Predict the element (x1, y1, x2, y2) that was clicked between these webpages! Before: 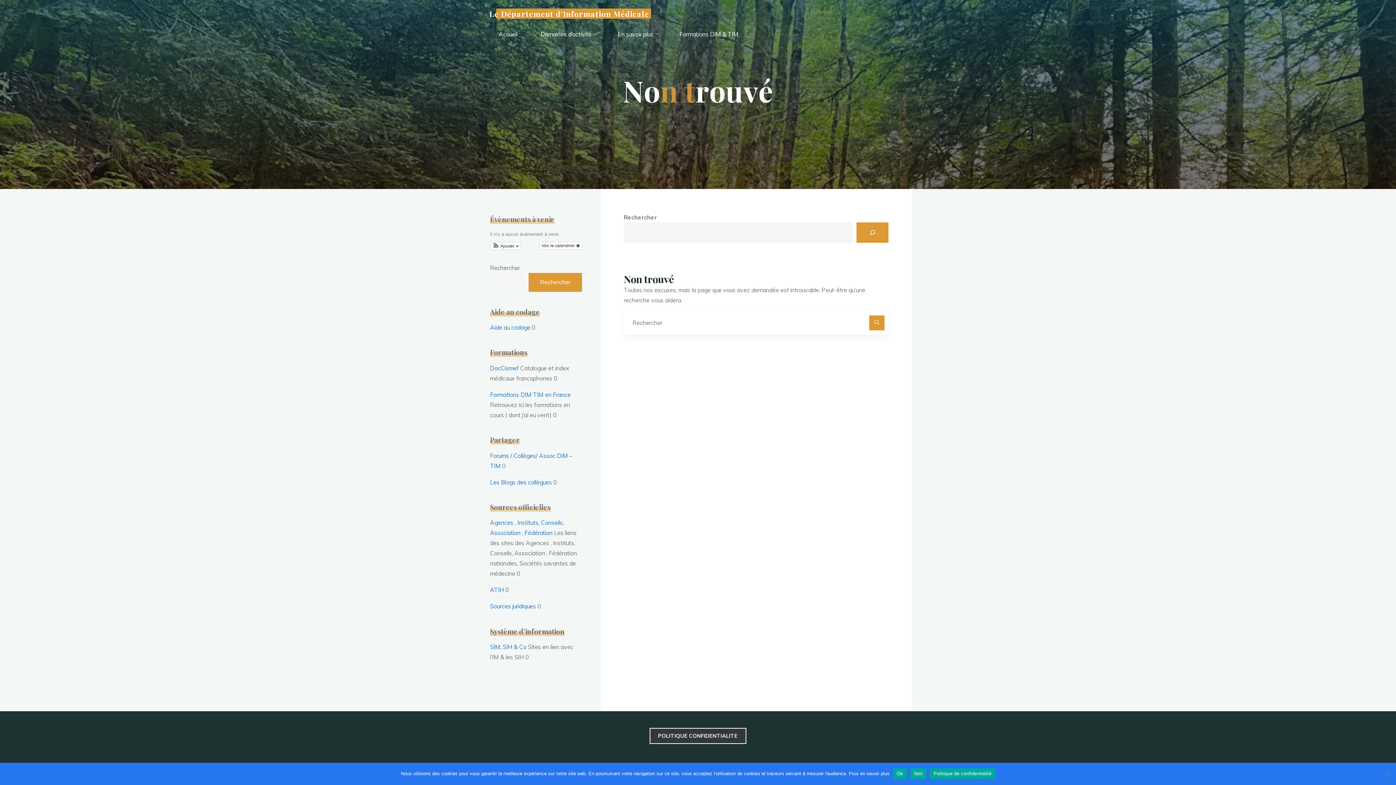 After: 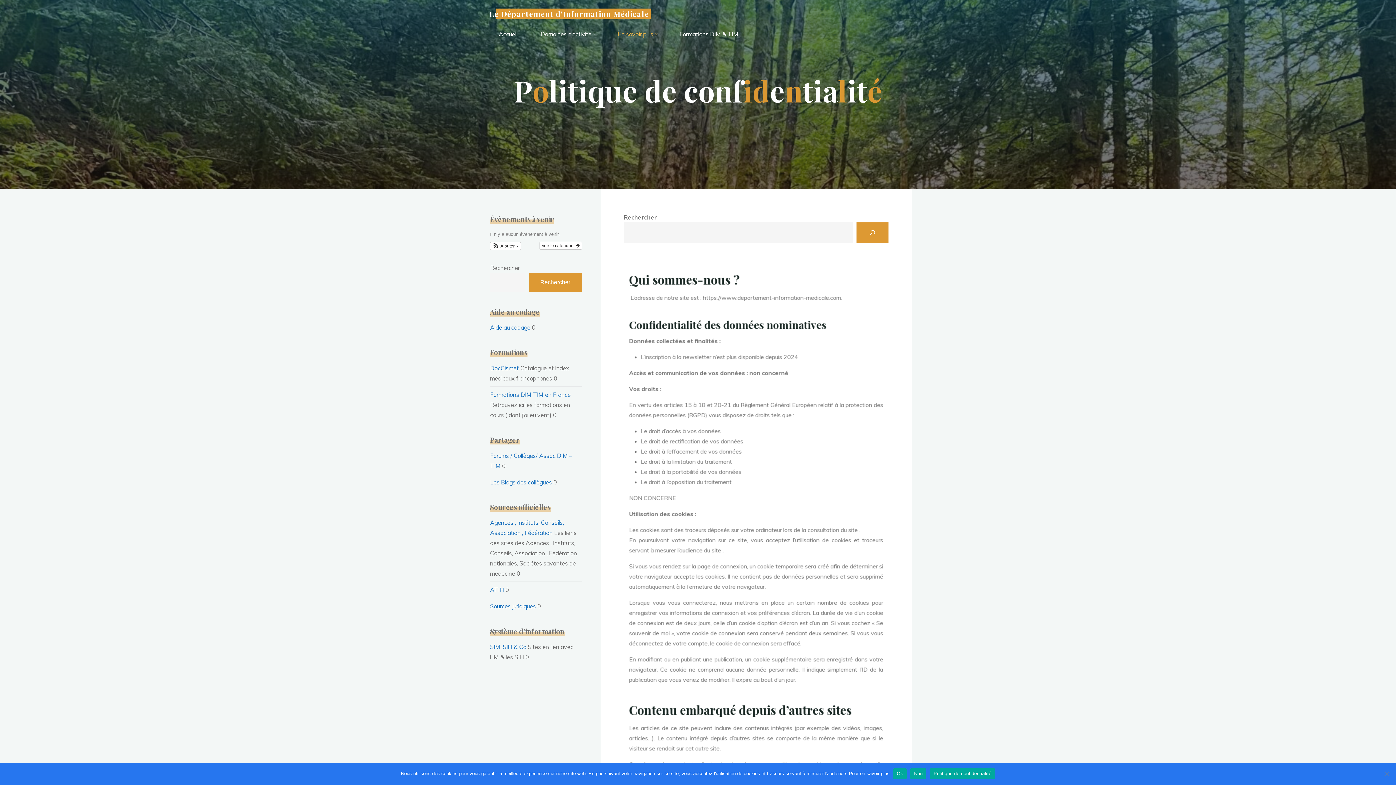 Action: label: POLITIQUE CONFIDENTIALITE bbox: (650, 729, 745, 743)